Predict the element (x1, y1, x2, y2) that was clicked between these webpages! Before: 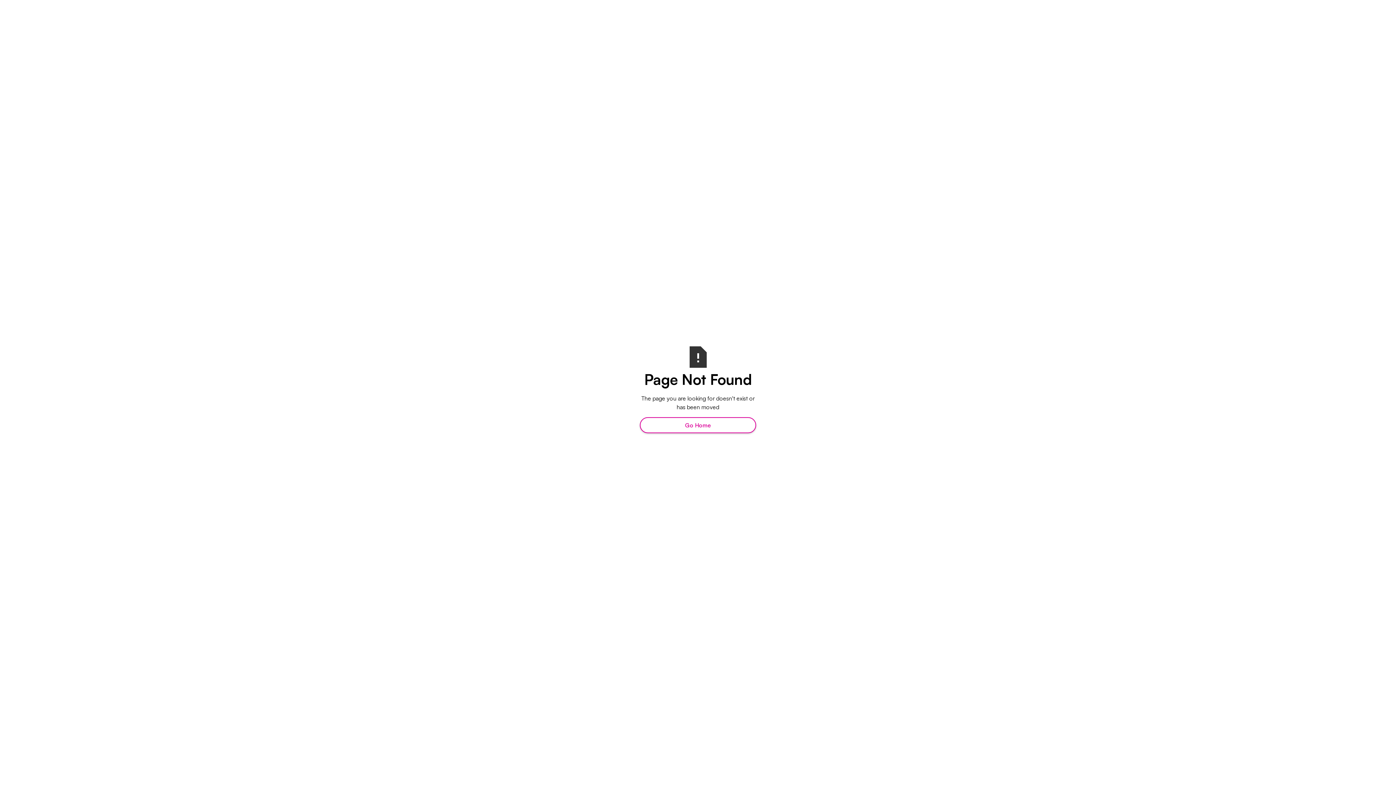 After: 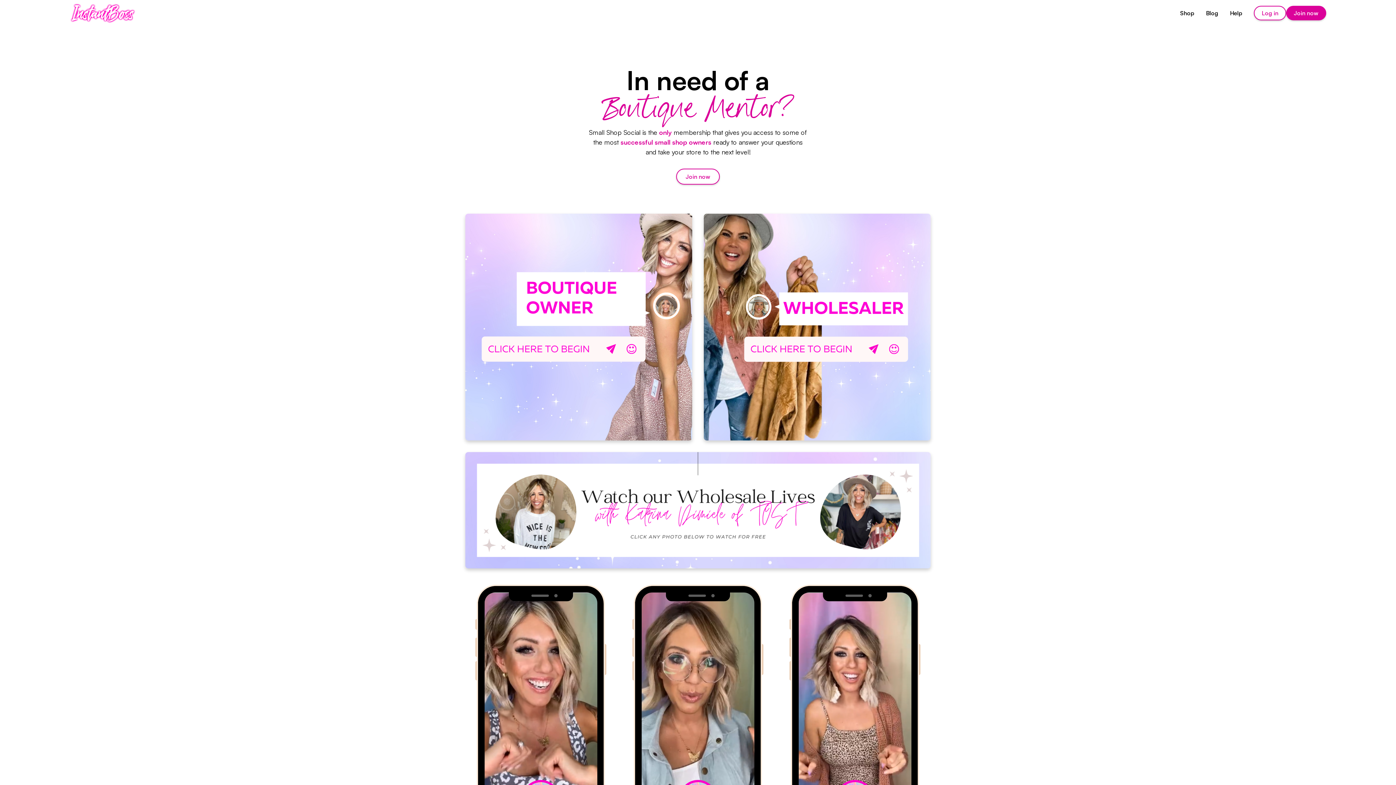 Action: label: Go Home bbox: (640, 417, 756, 433)